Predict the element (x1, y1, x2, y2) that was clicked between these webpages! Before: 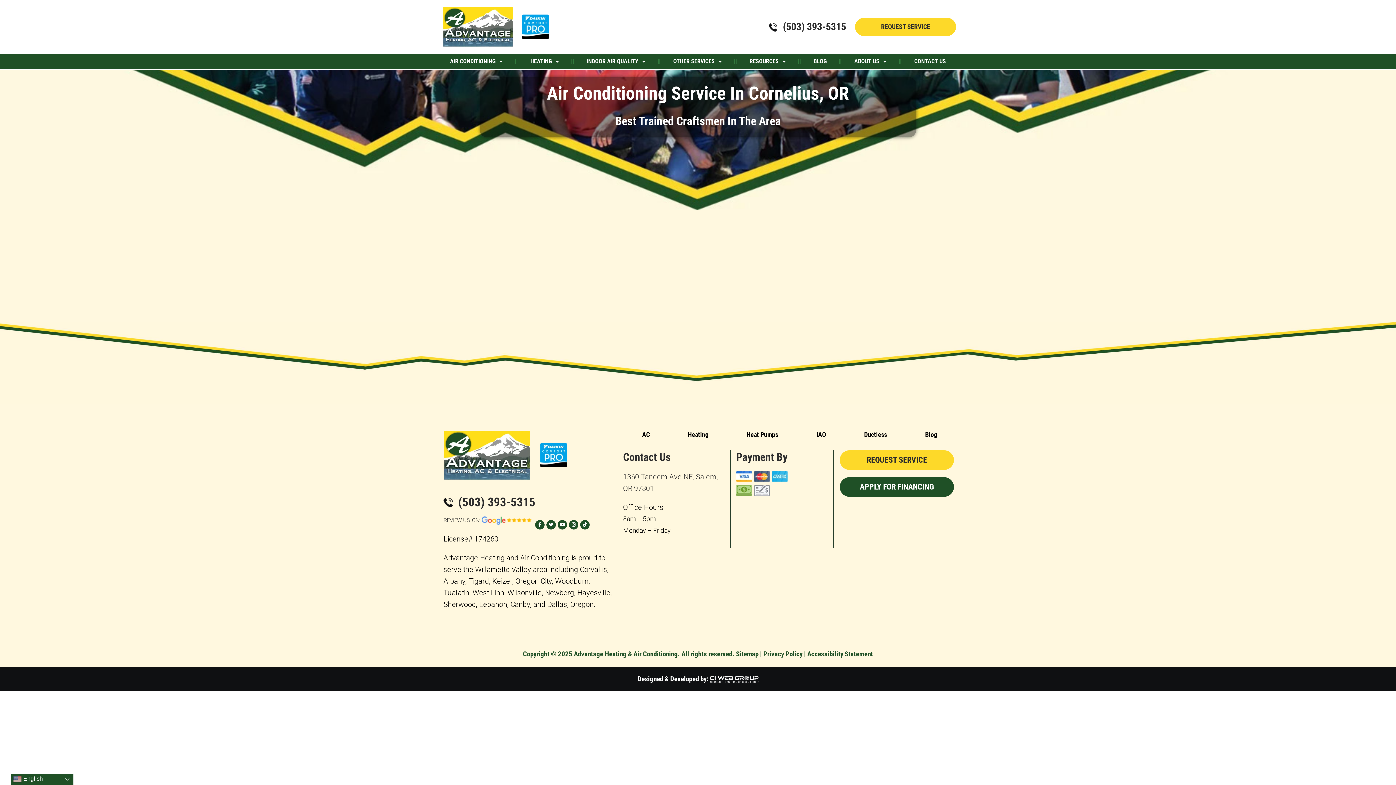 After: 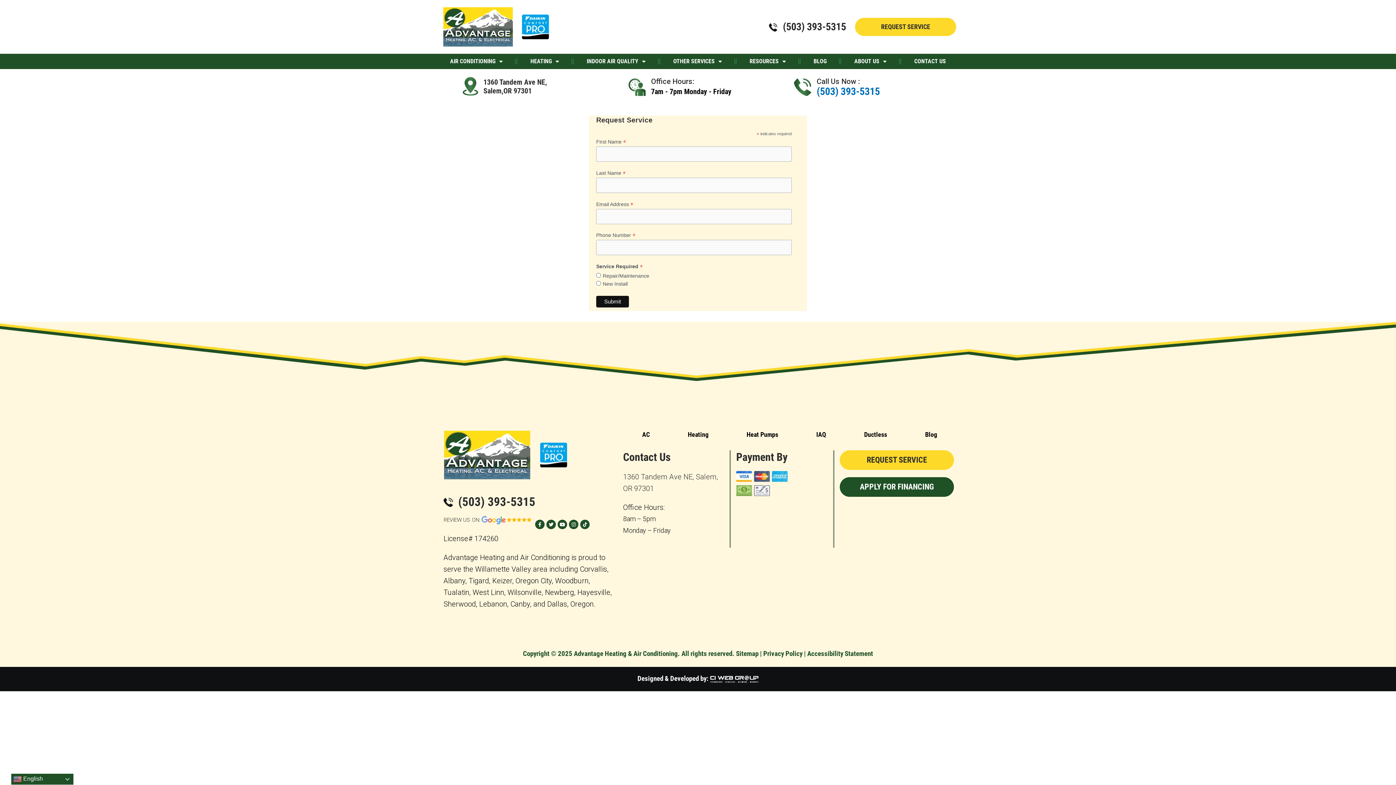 Action: label: REQUEST SERVICE bbox: (855, 17, 956, 35)